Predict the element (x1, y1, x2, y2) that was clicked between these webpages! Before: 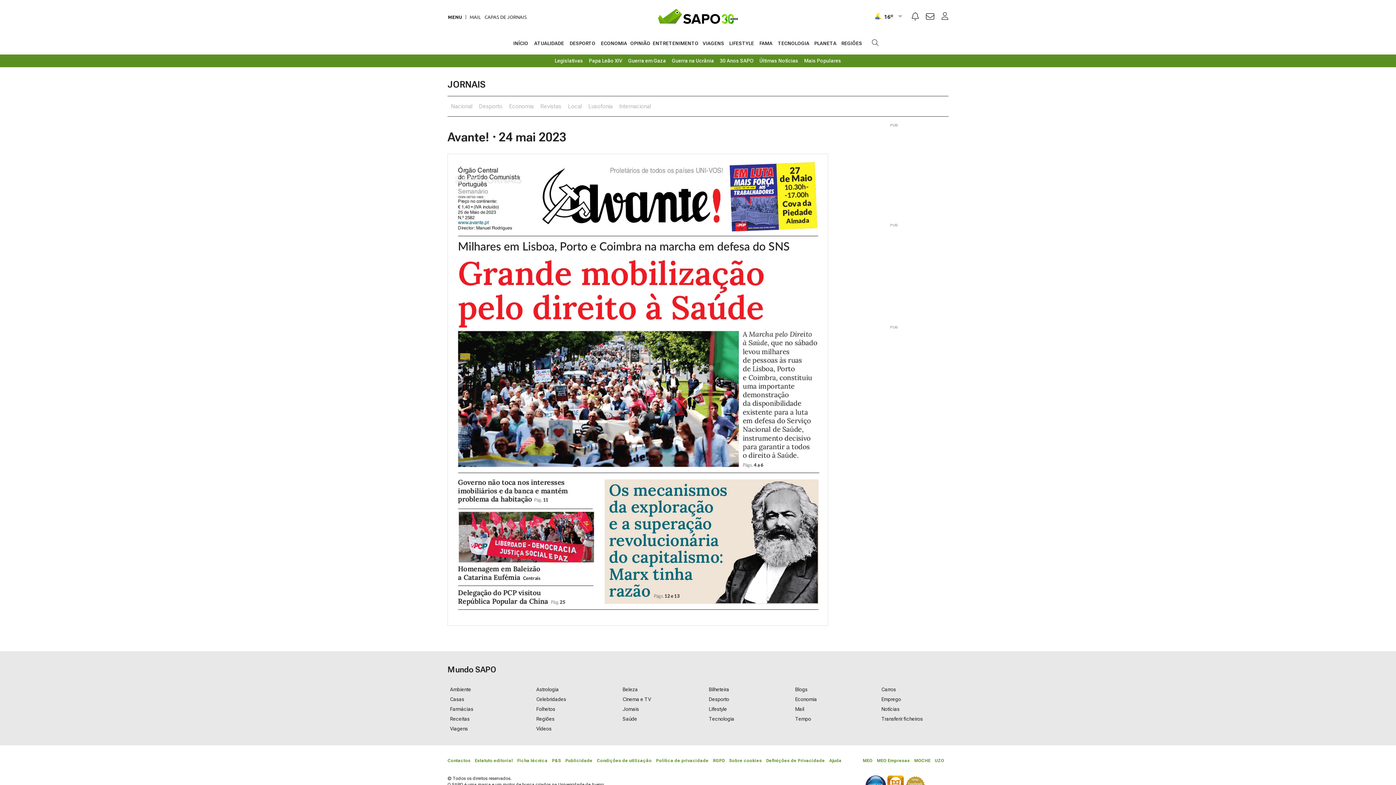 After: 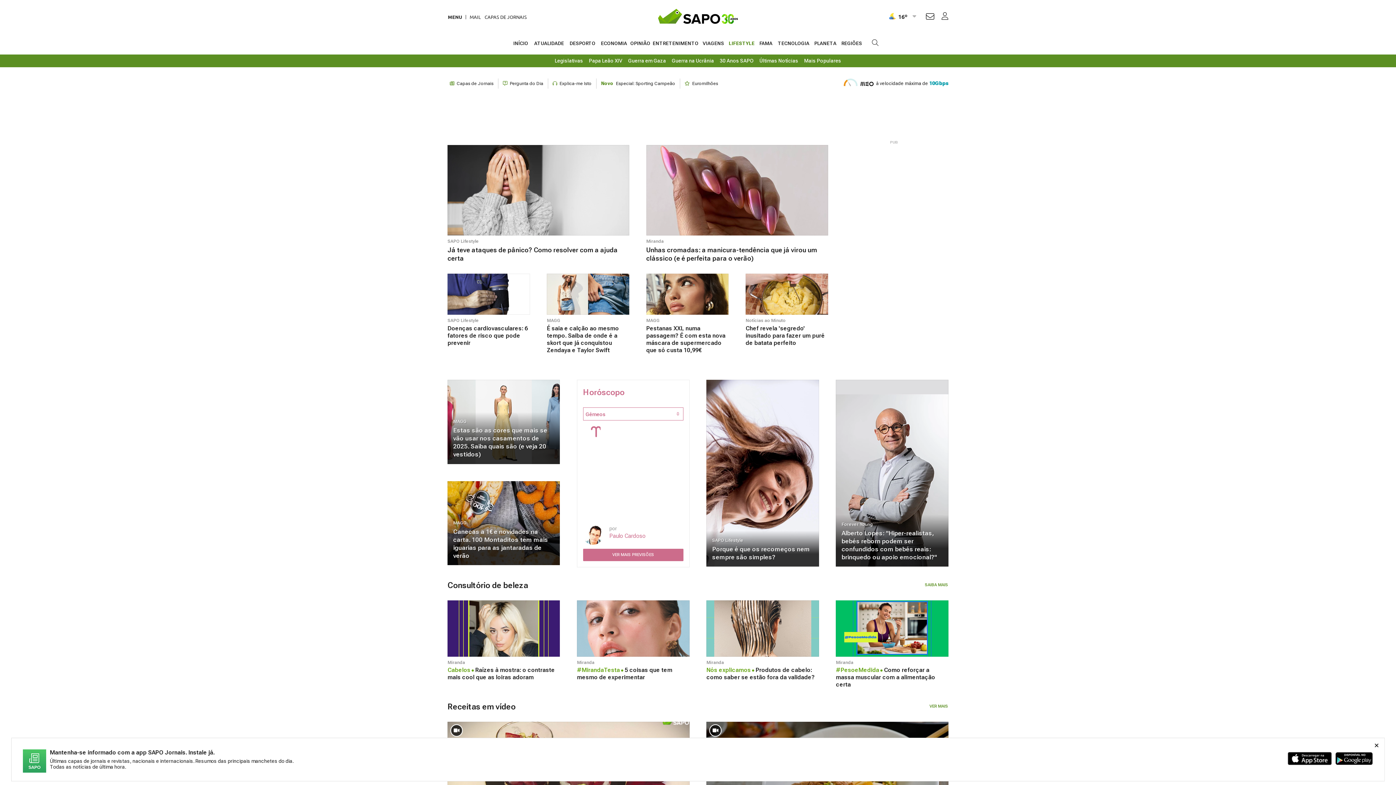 Action: label: LIFESTYLE bbox: (726, 32, 756, 54)